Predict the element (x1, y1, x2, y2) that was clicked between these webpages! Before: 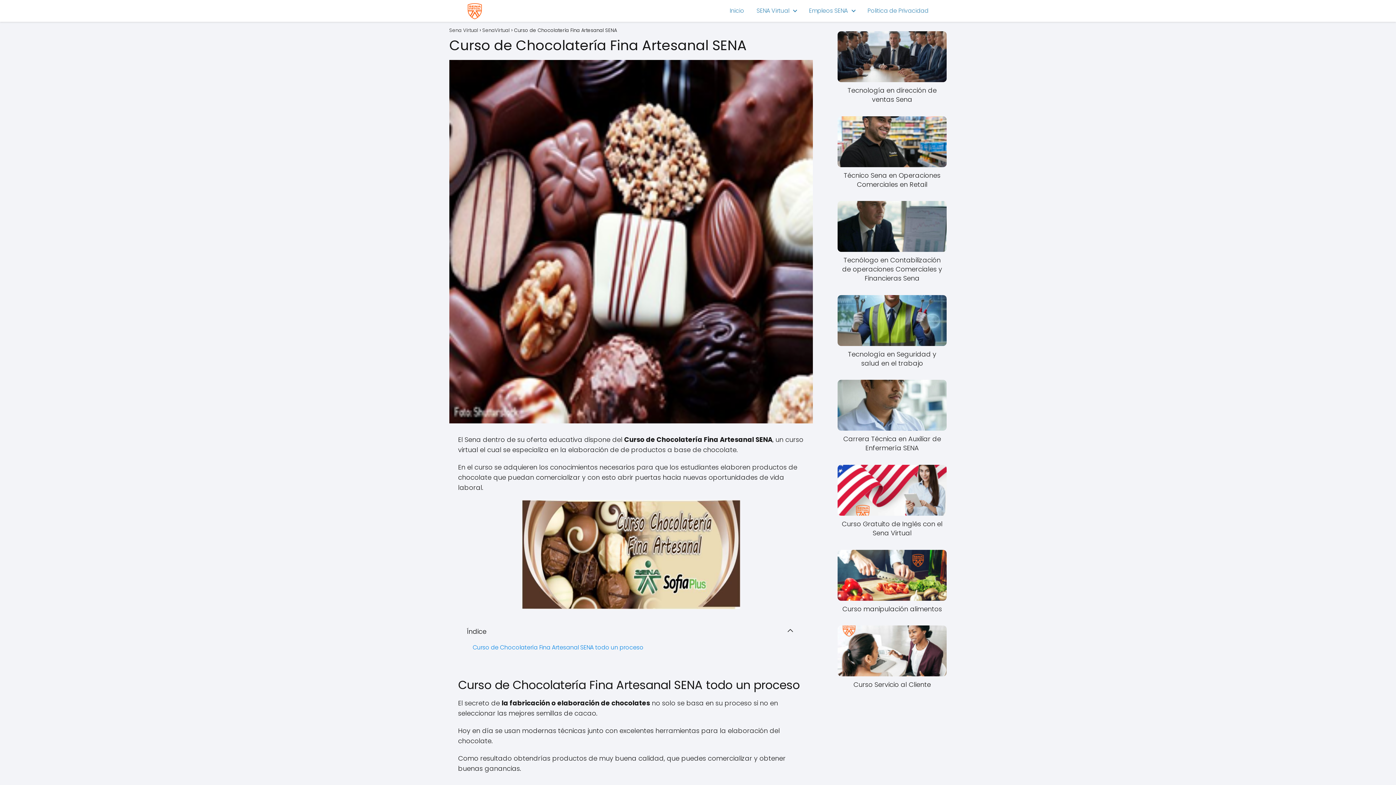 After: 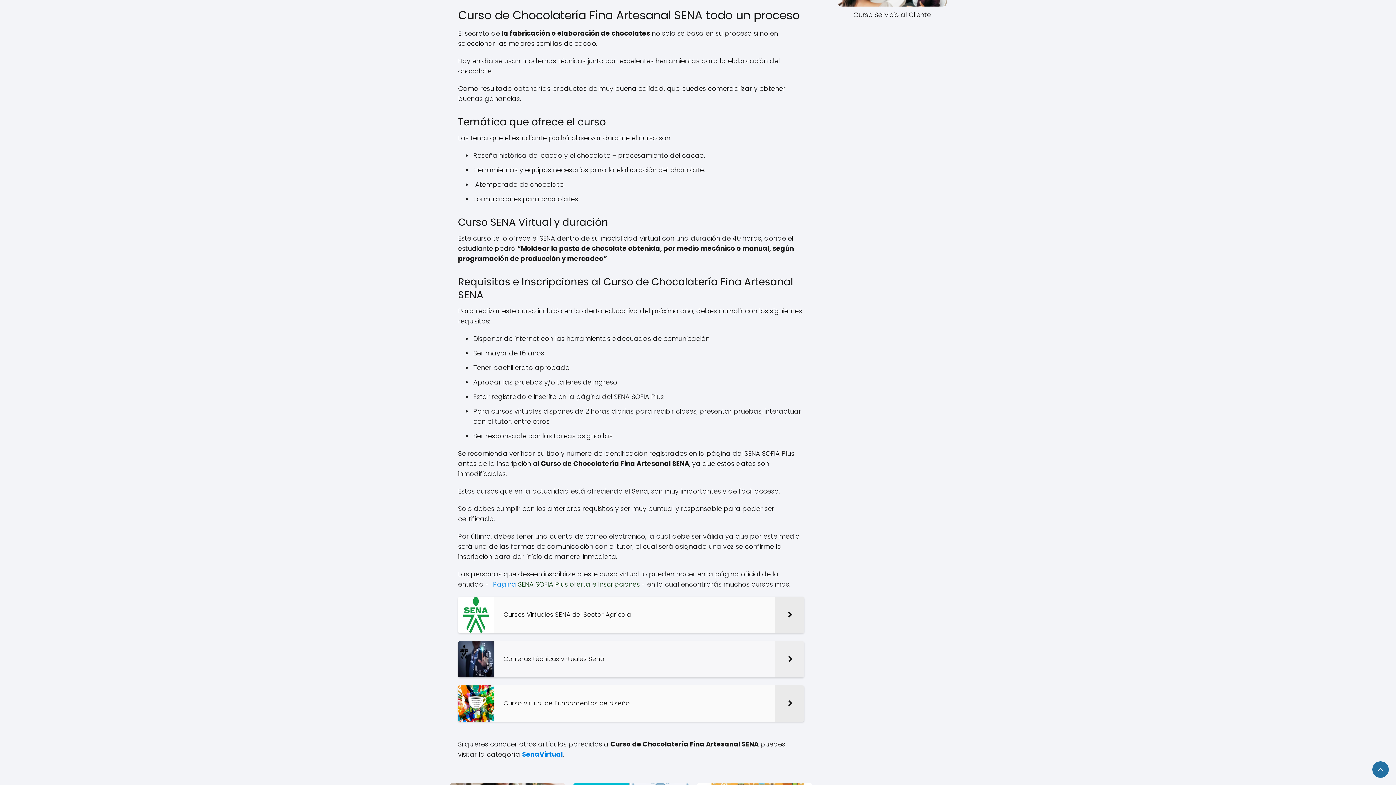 Action: label: Curso de Chocolatería Fina Artesanal SENA todo un proceso bbox: (472, 643, 643, 651)